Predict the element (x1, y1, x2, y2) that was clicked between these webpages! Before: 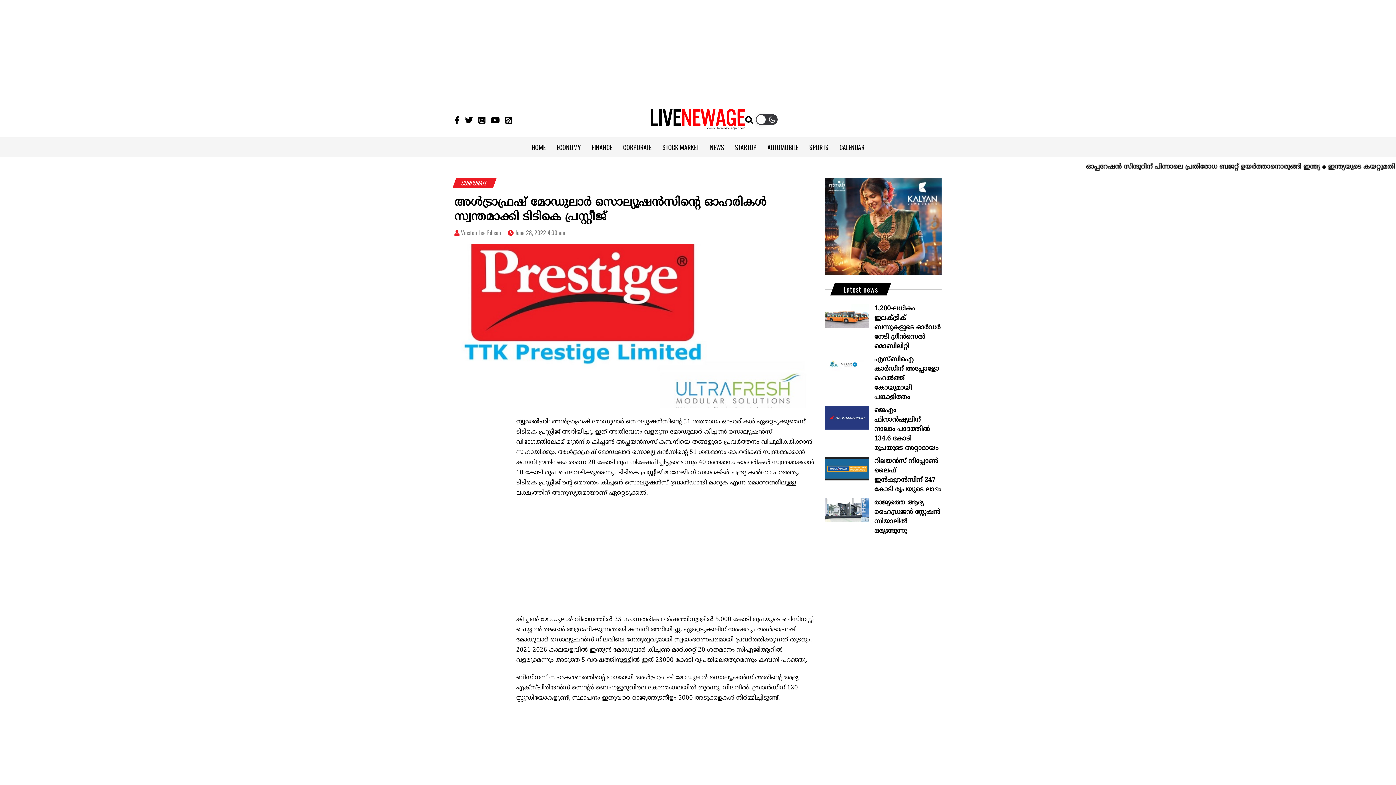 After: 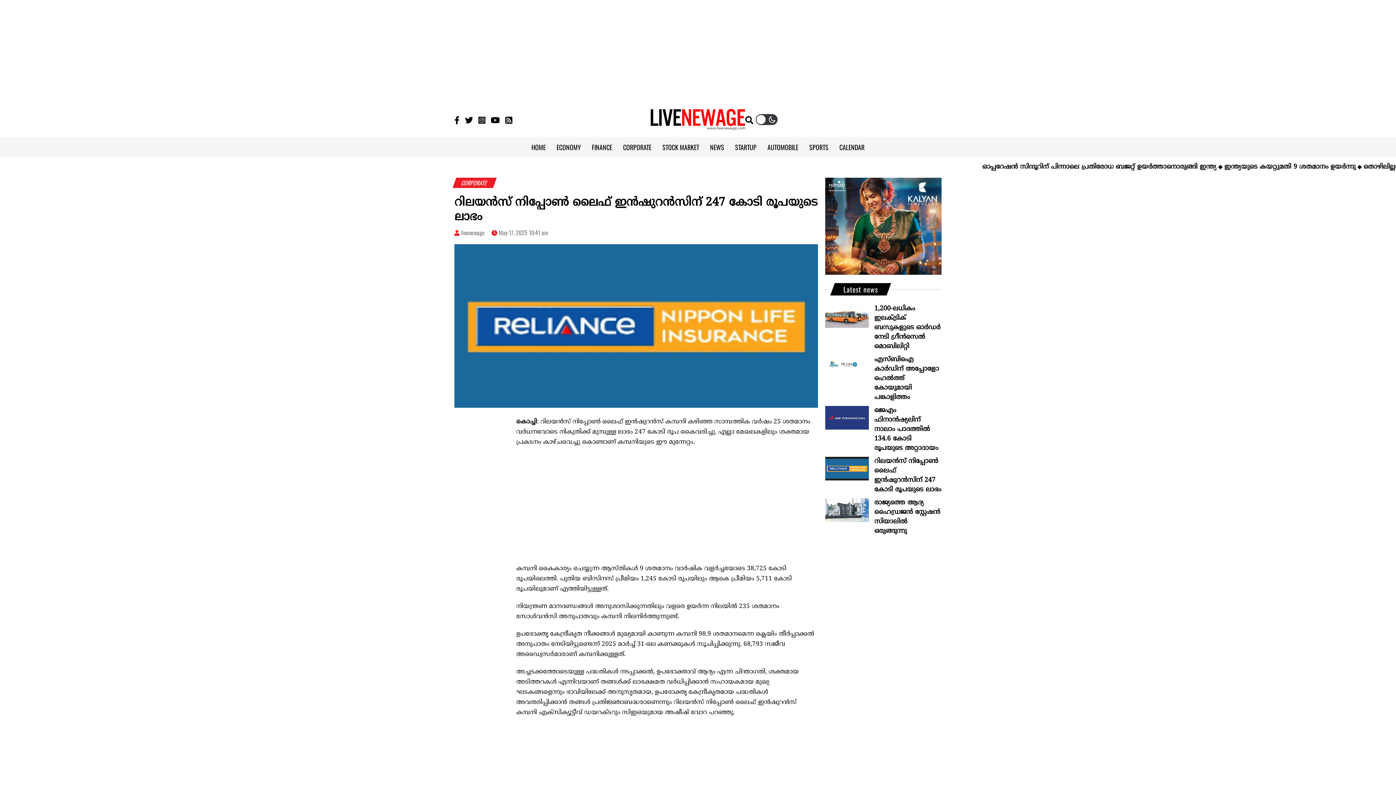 Action: bbox: (874, 456, 941, 494) label: റിലയന്‍സ് നിപ്പോണ്‍ ലൈഫ് ഇന്‍ഷുറന്‍സിന് 247 കോടി രൂപയുടെ ലാഭം